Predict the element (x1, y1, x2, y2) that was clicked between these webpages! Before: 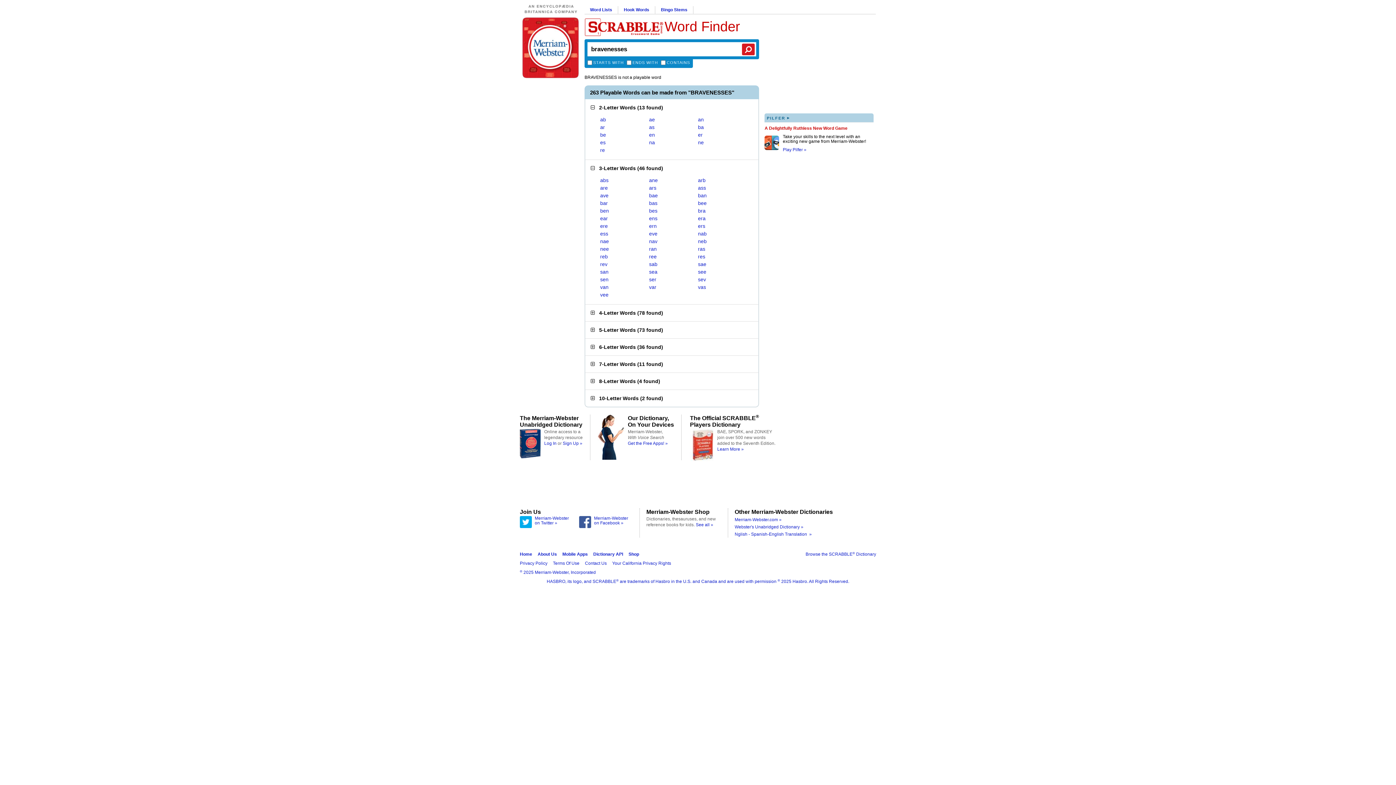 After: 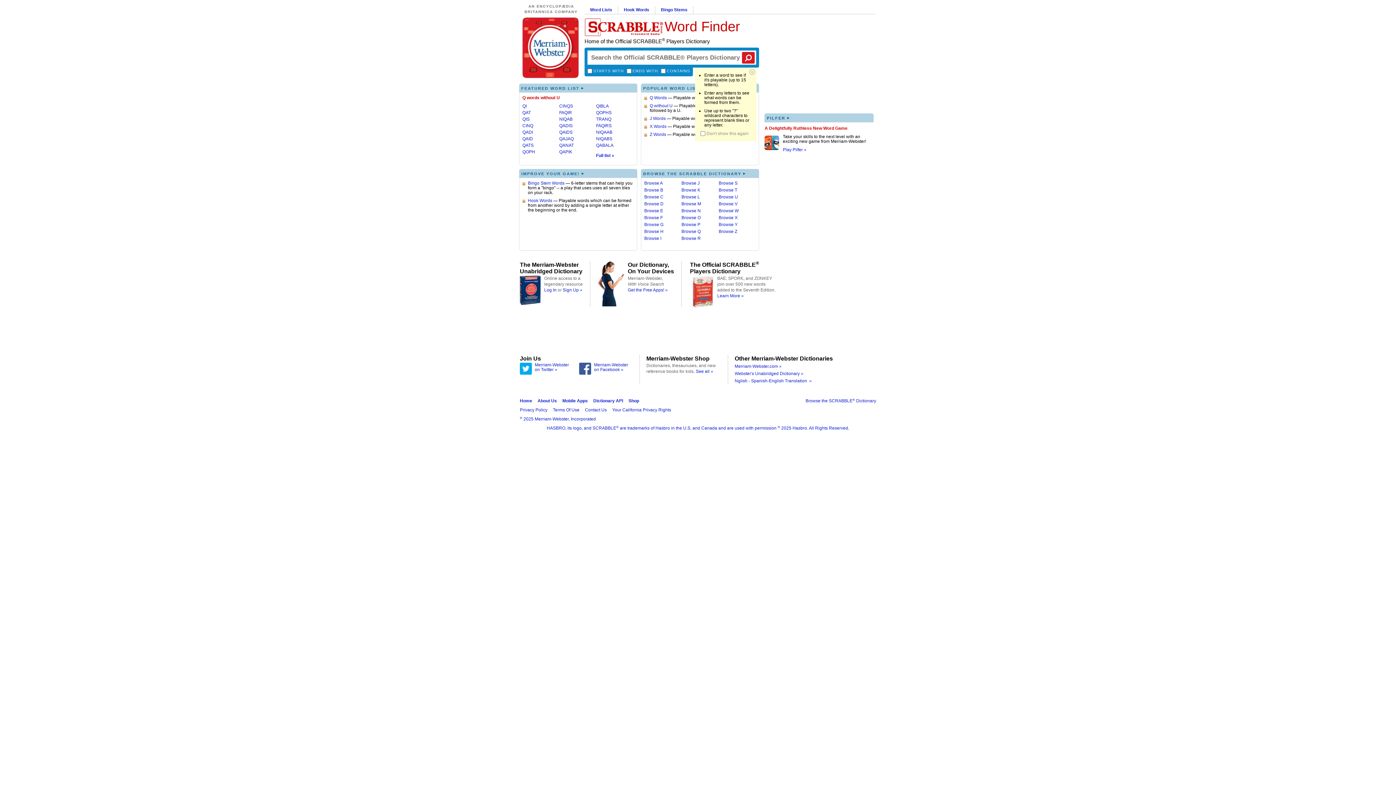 Action: label: Home bbox: (520, 552, 532, 557)